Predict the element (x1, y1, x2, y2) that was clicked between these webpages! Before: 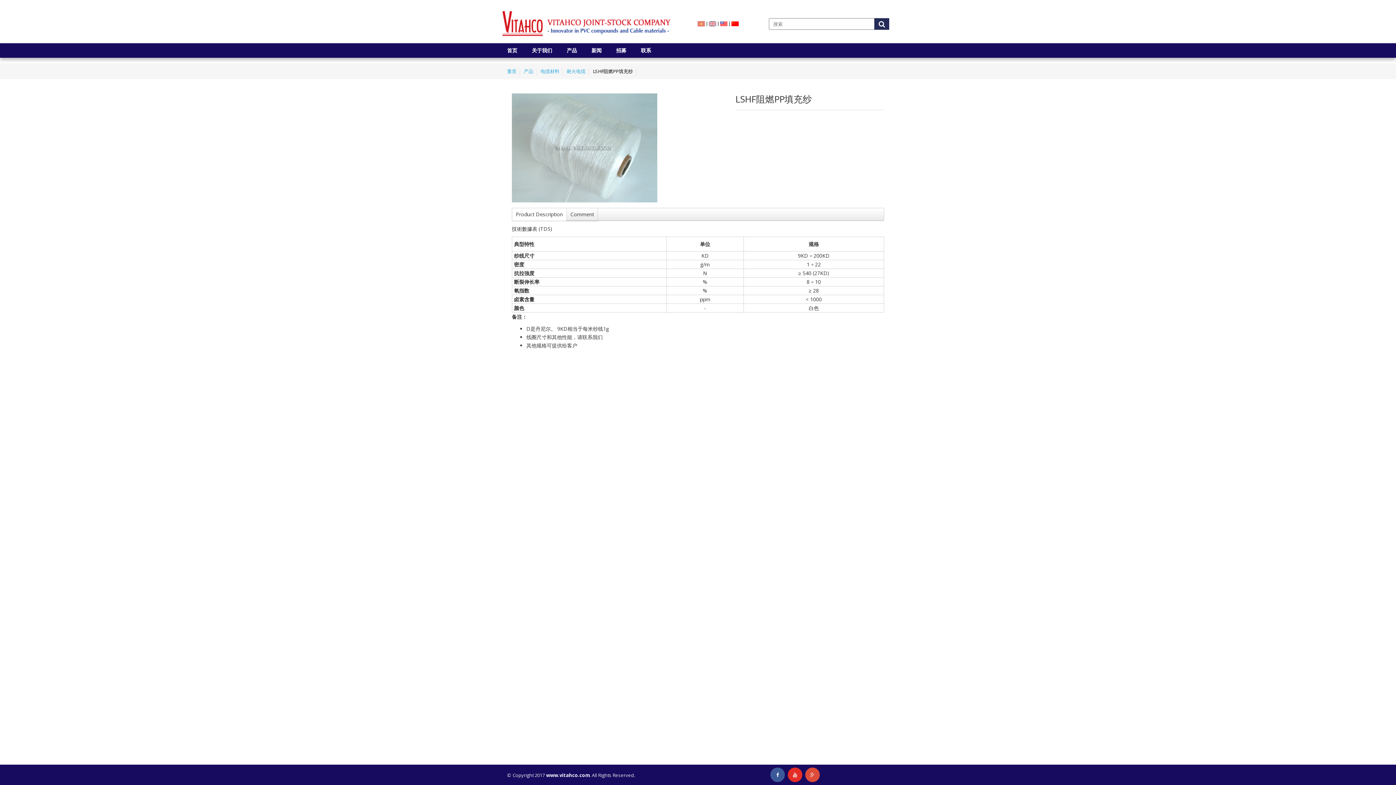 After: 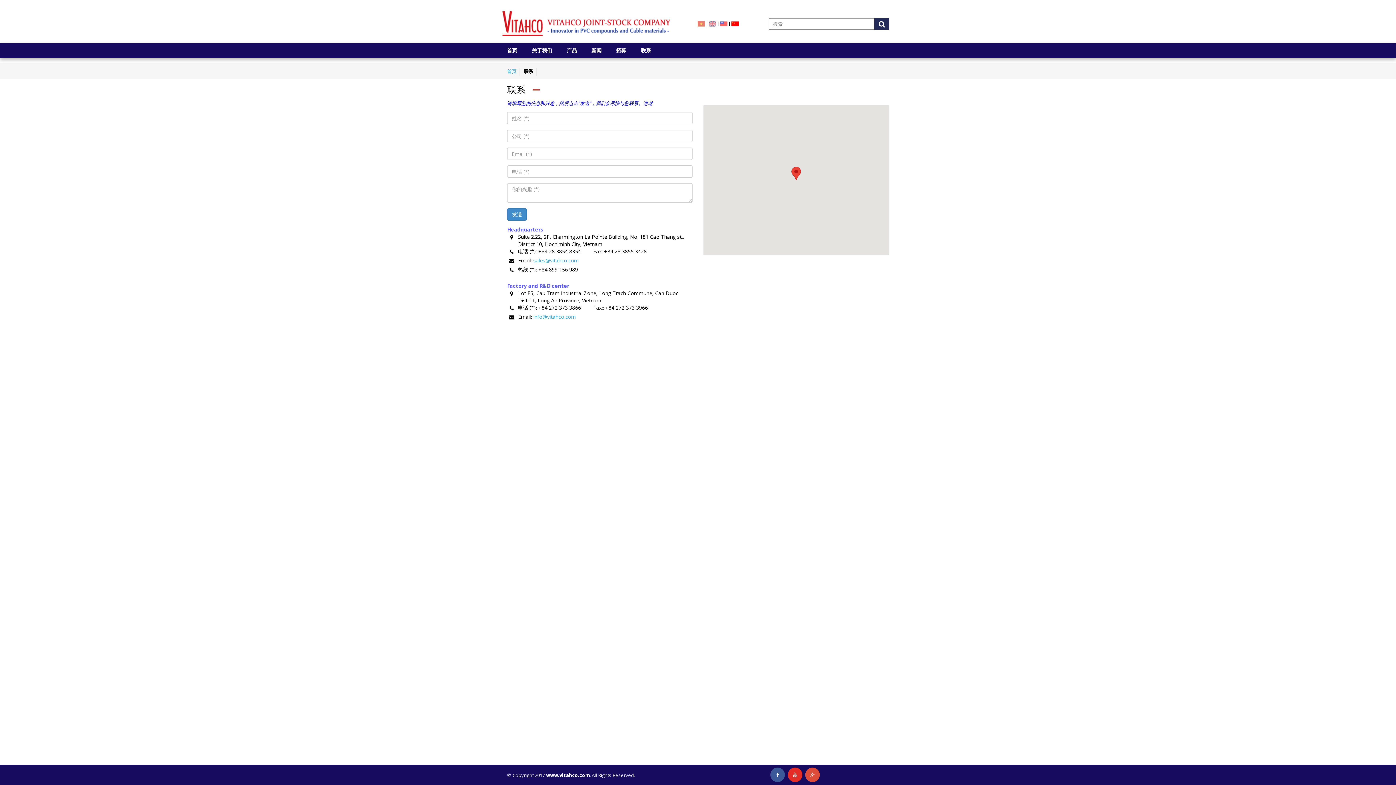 Action: label: 联系 bbox: (633, 43, 658, 57)